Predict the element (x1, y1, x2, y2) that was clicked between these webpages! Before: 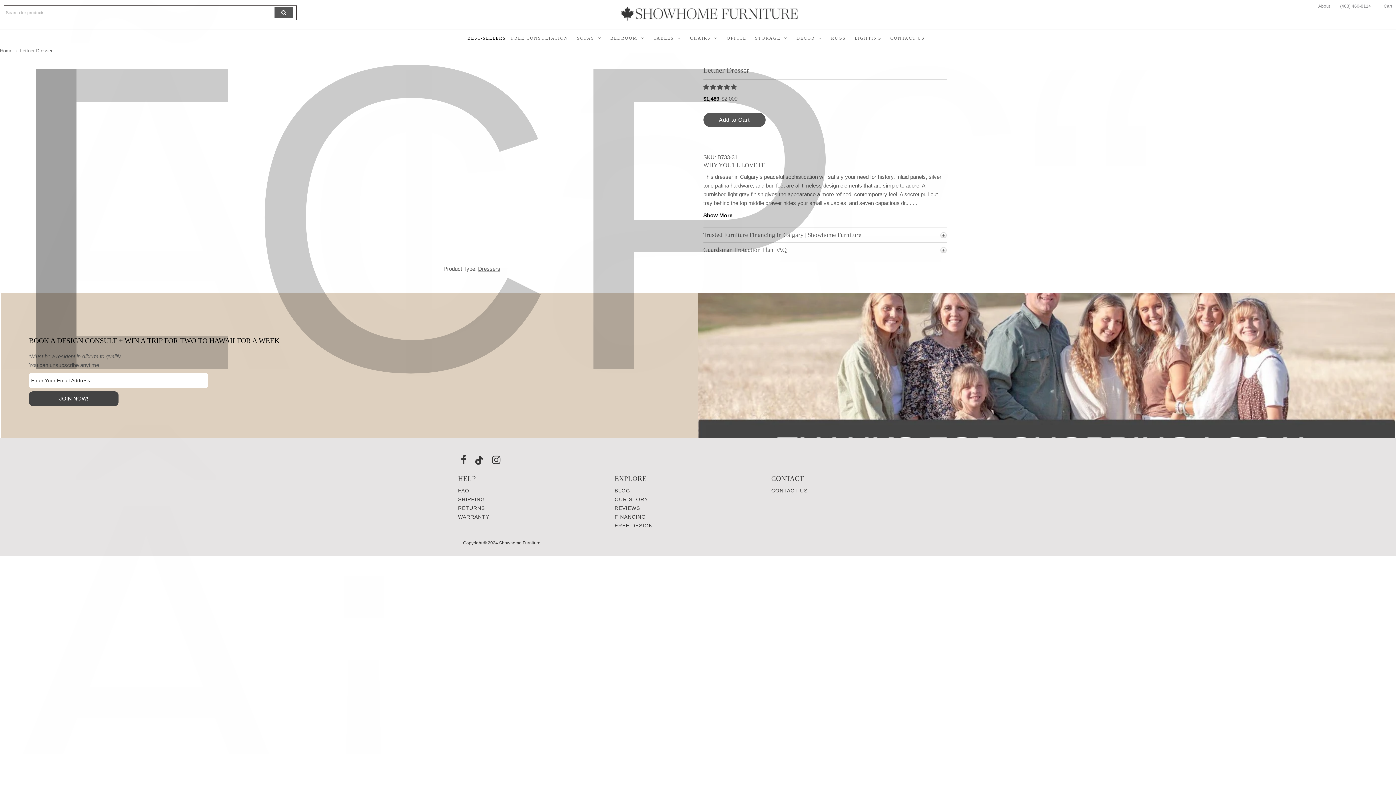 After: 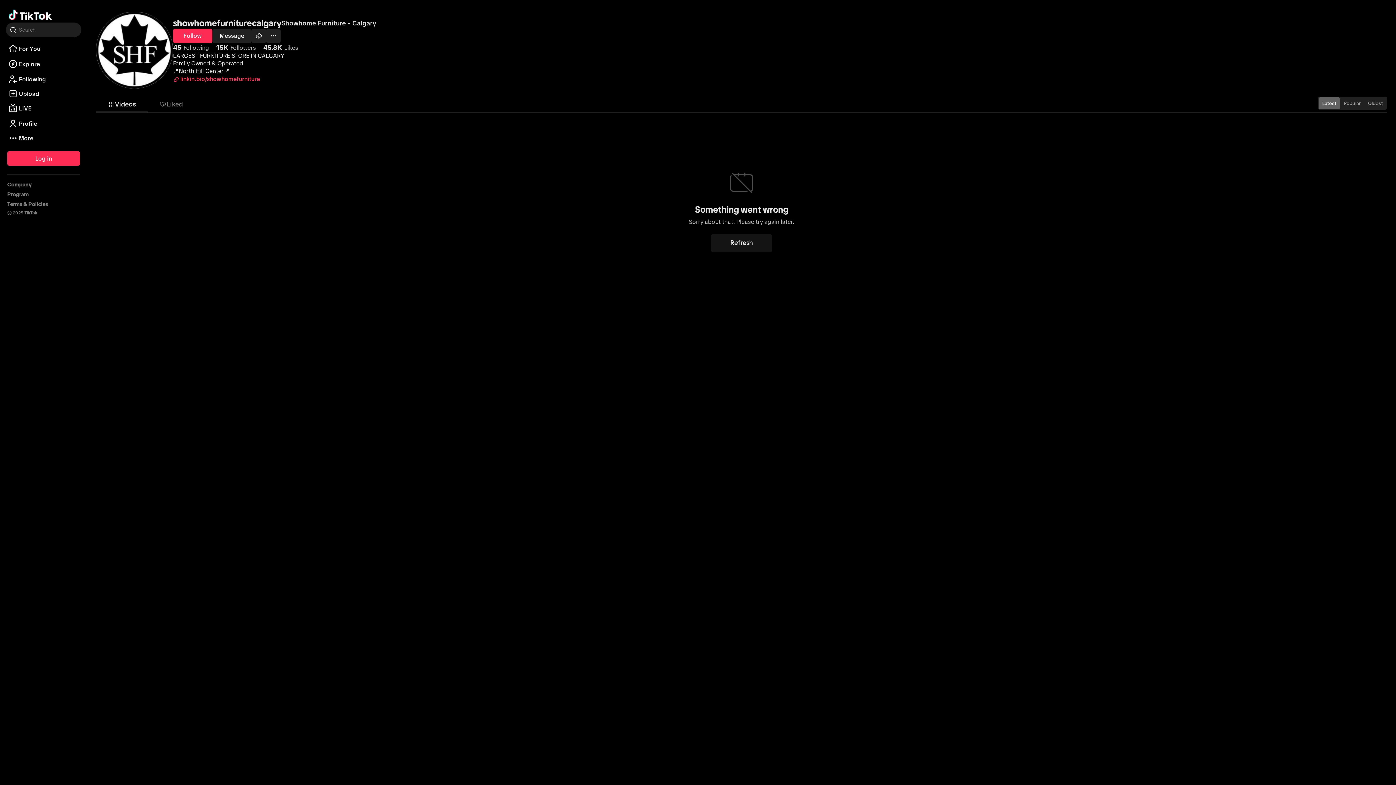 Action: label: Showhome Furniture Tiktok Page bbox: (474, 455, 485, 466)